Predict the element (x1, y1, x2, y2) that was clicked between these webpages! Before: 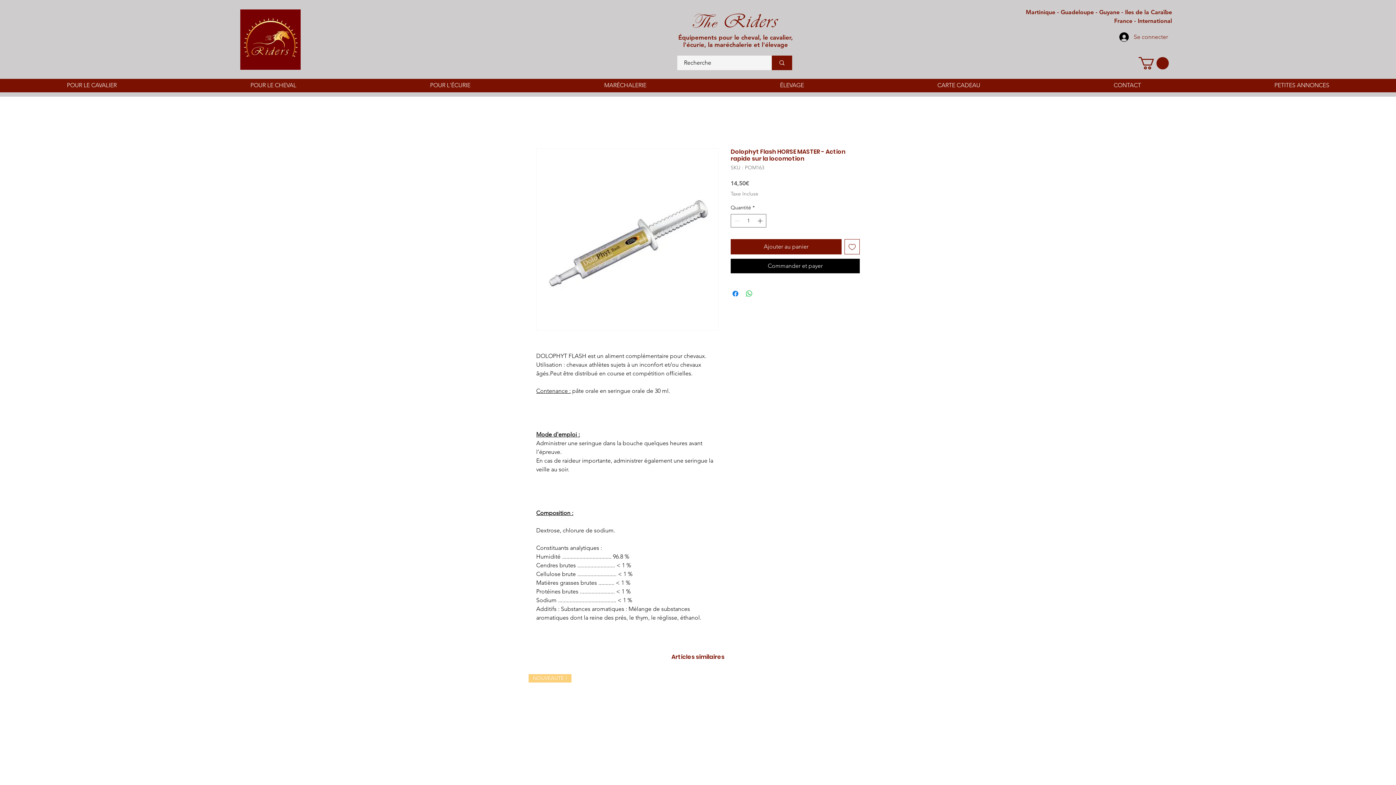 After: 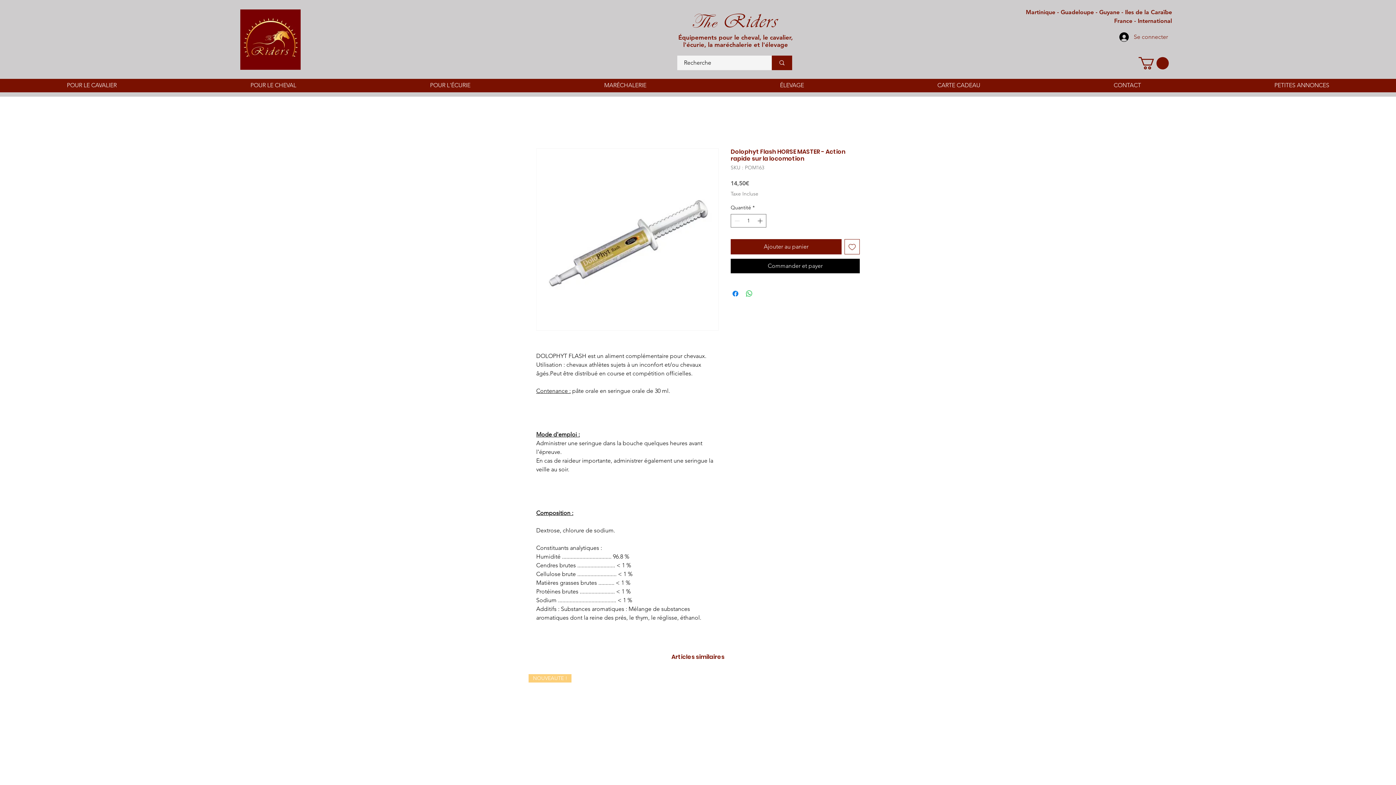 Action: bbox: (536, 148, 718, 330)